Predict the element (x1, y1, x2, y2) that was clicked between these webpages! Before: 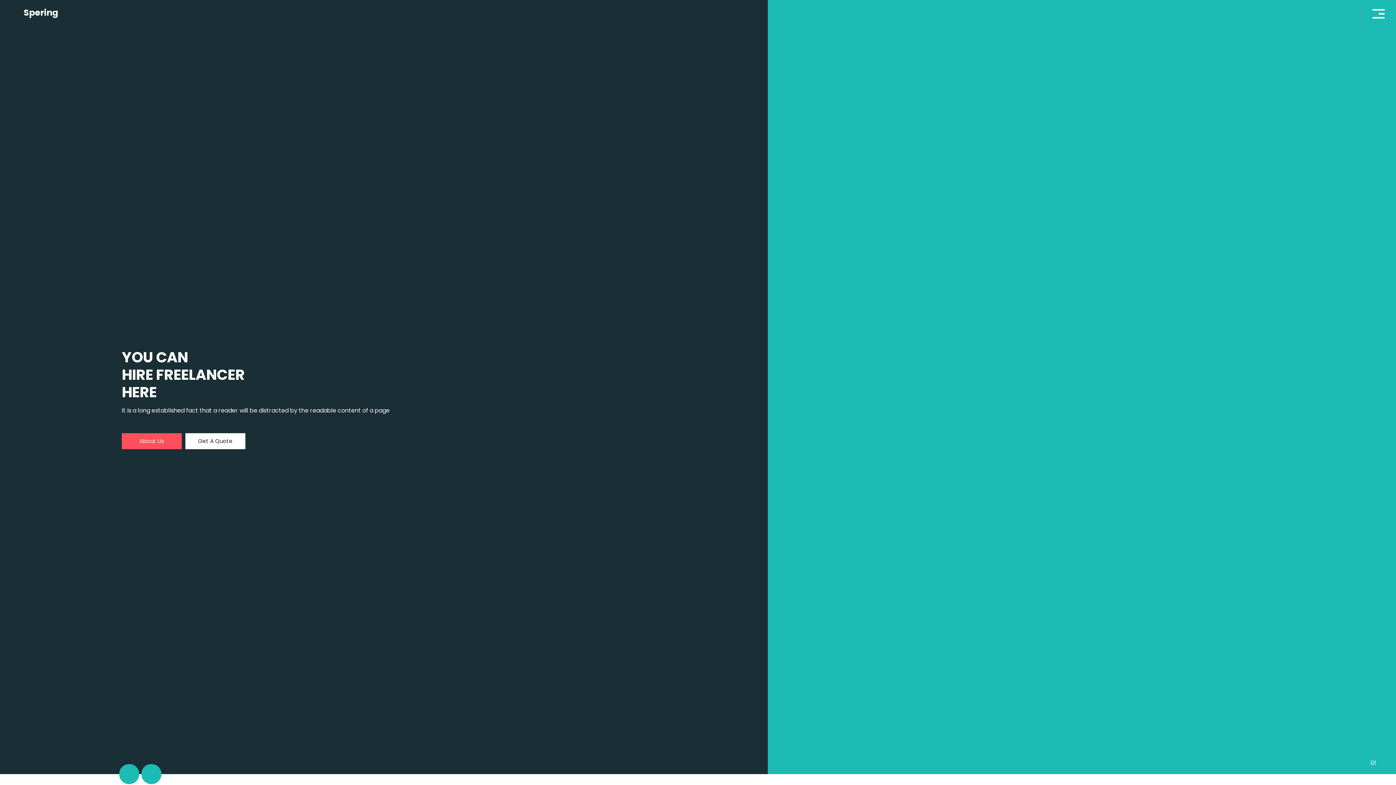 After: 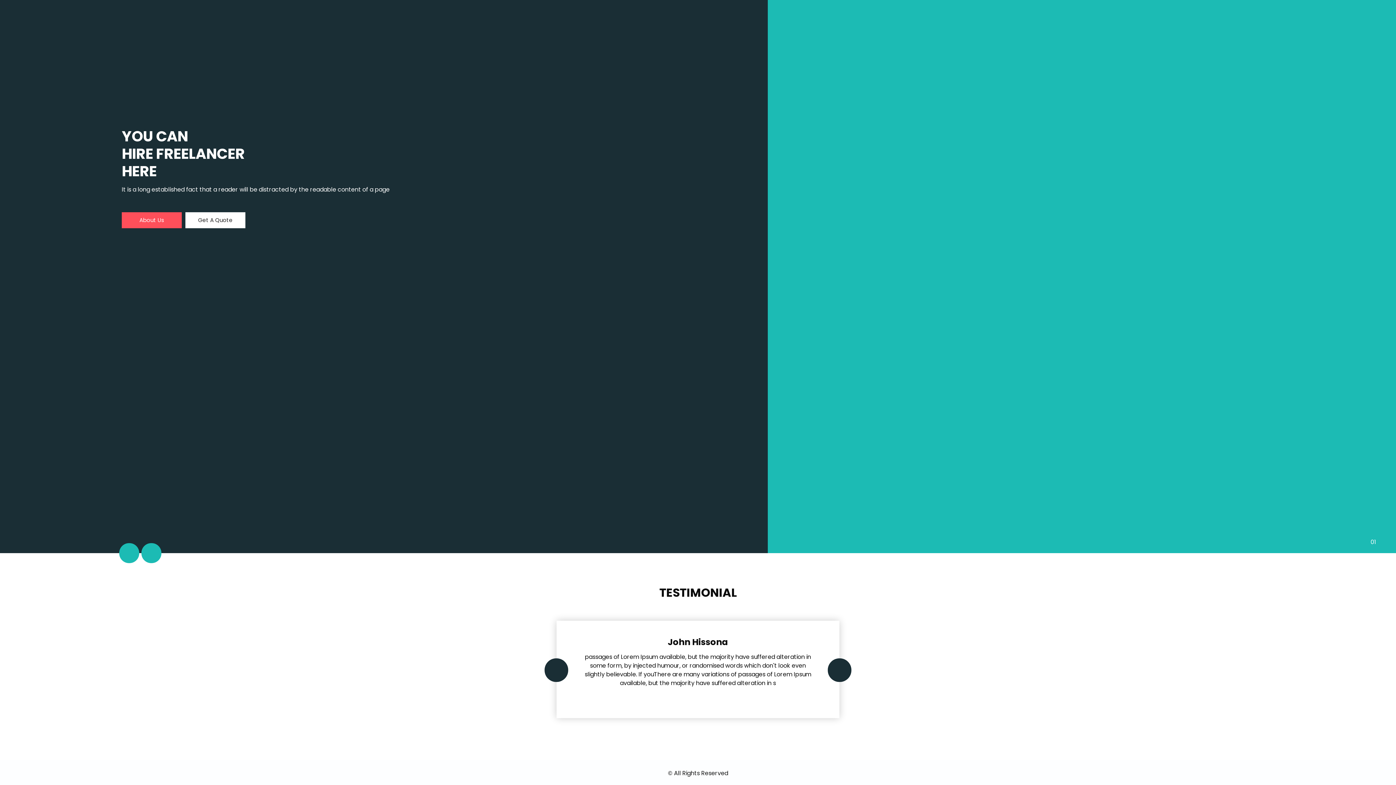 Action: label: Previous bbox: (119, 764, 139, 784)